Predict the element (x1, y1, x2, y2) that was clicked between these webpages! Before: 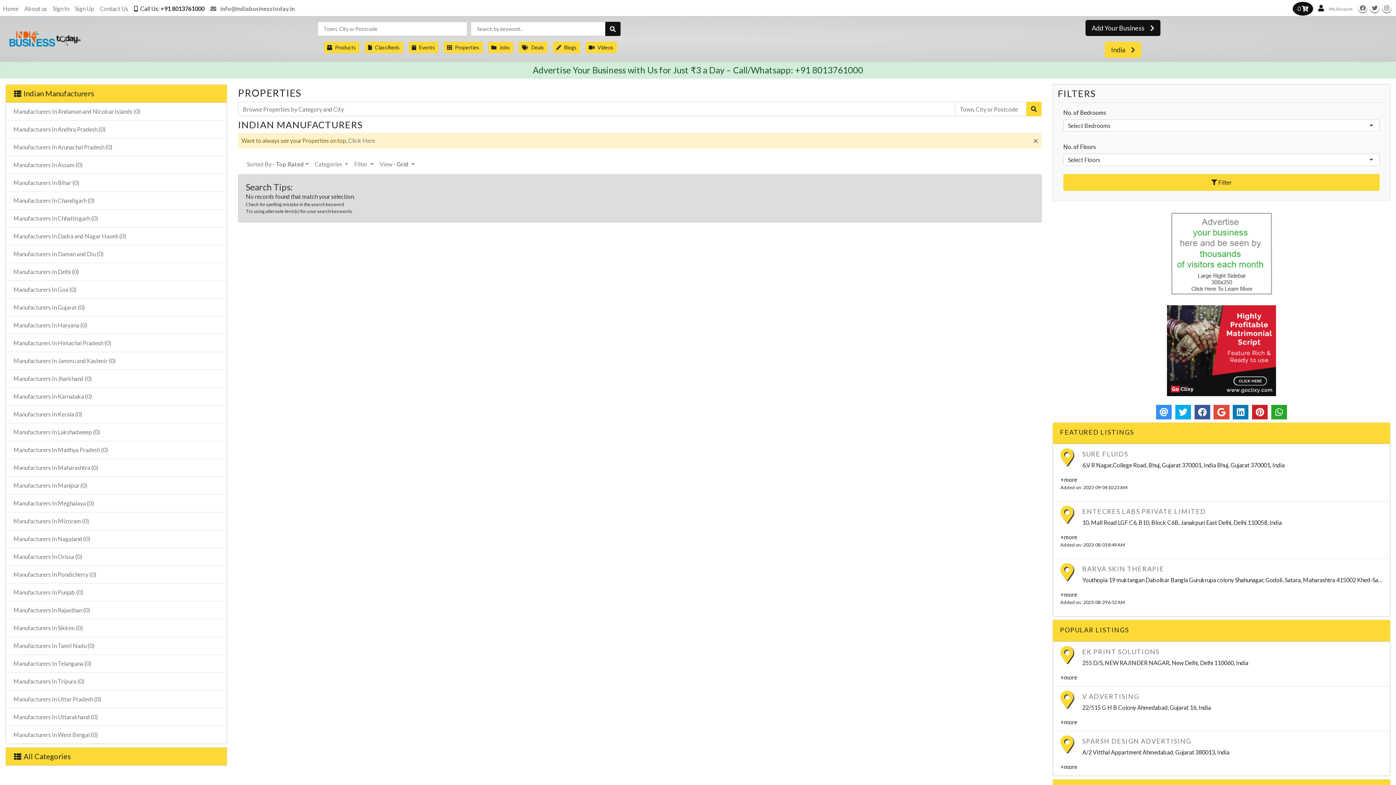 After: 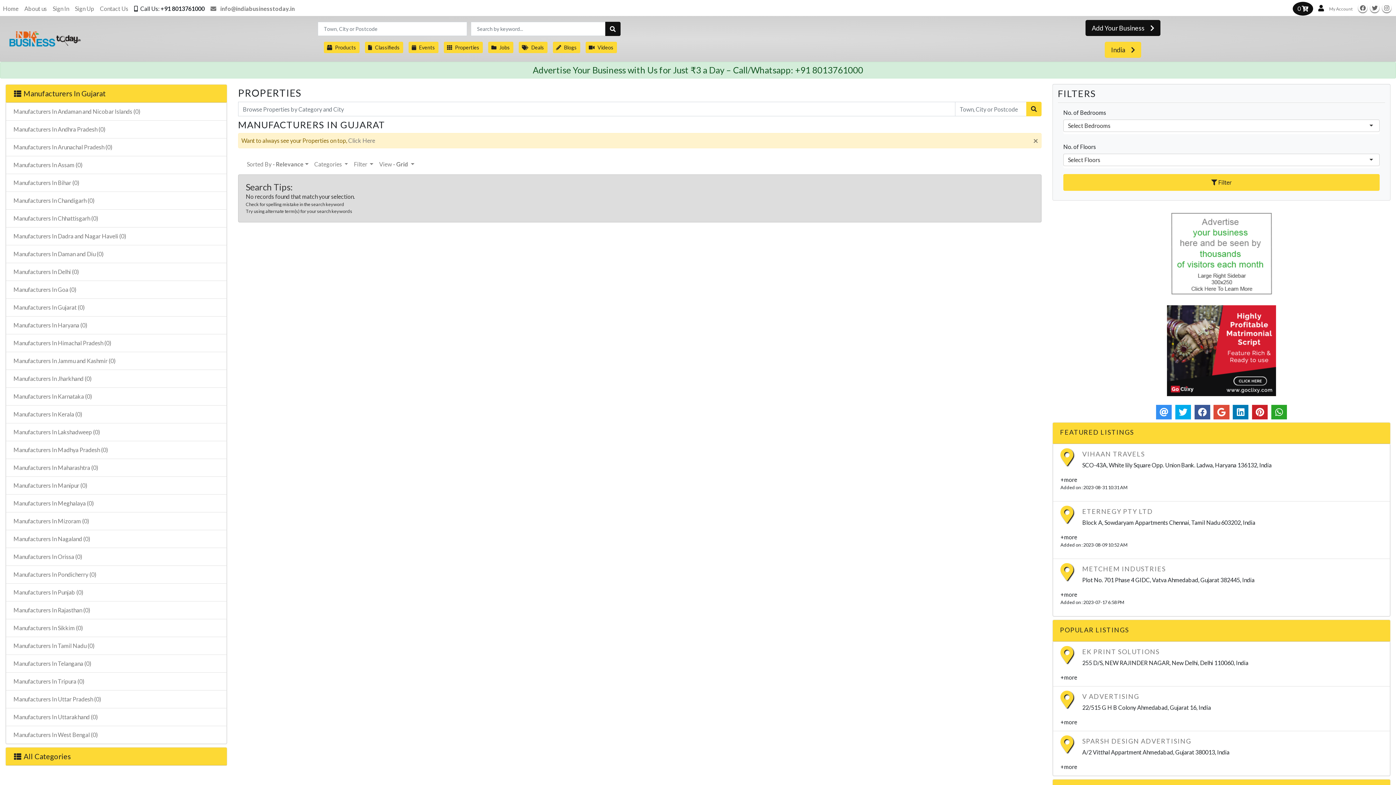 Action: label: Manufacturers In Gujarat (0) bbox: (13, 304, 84, 310)